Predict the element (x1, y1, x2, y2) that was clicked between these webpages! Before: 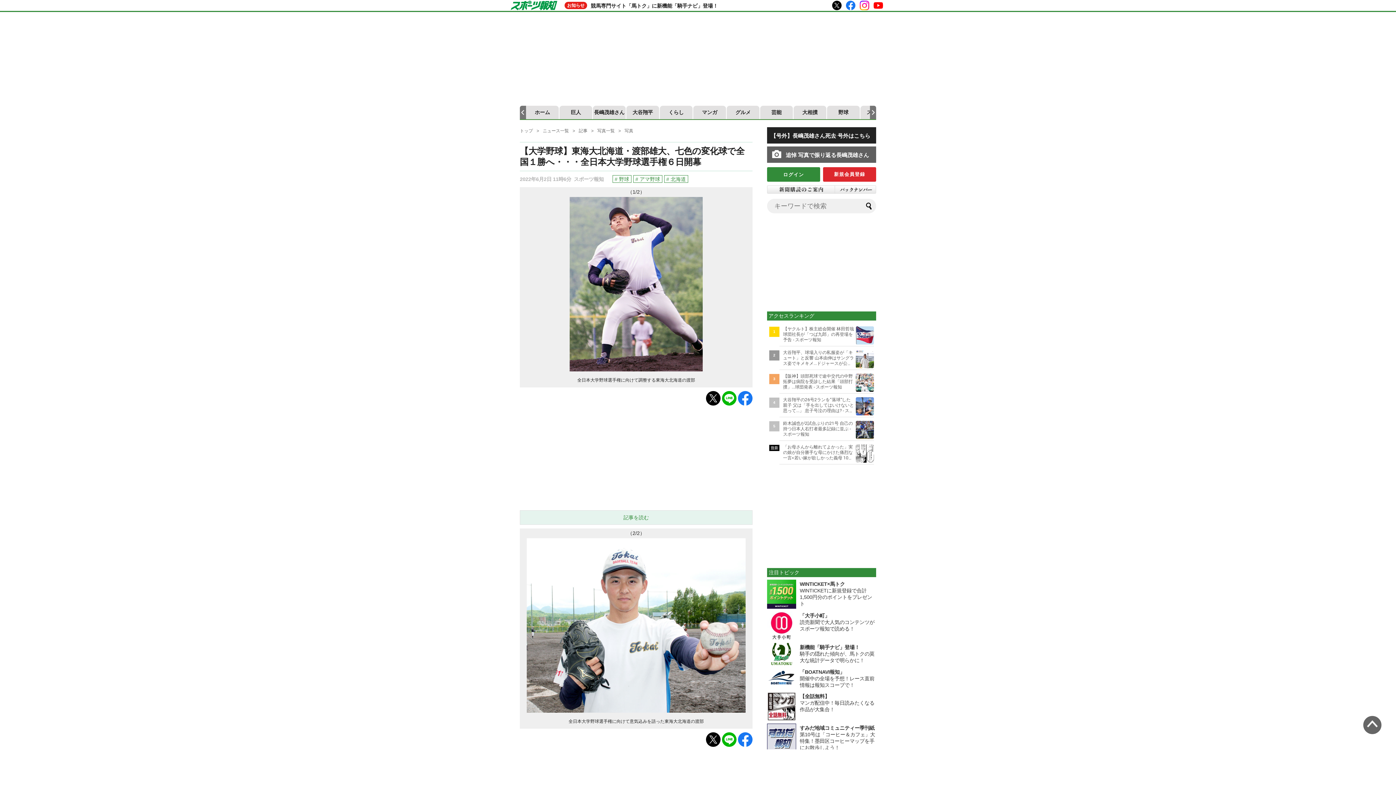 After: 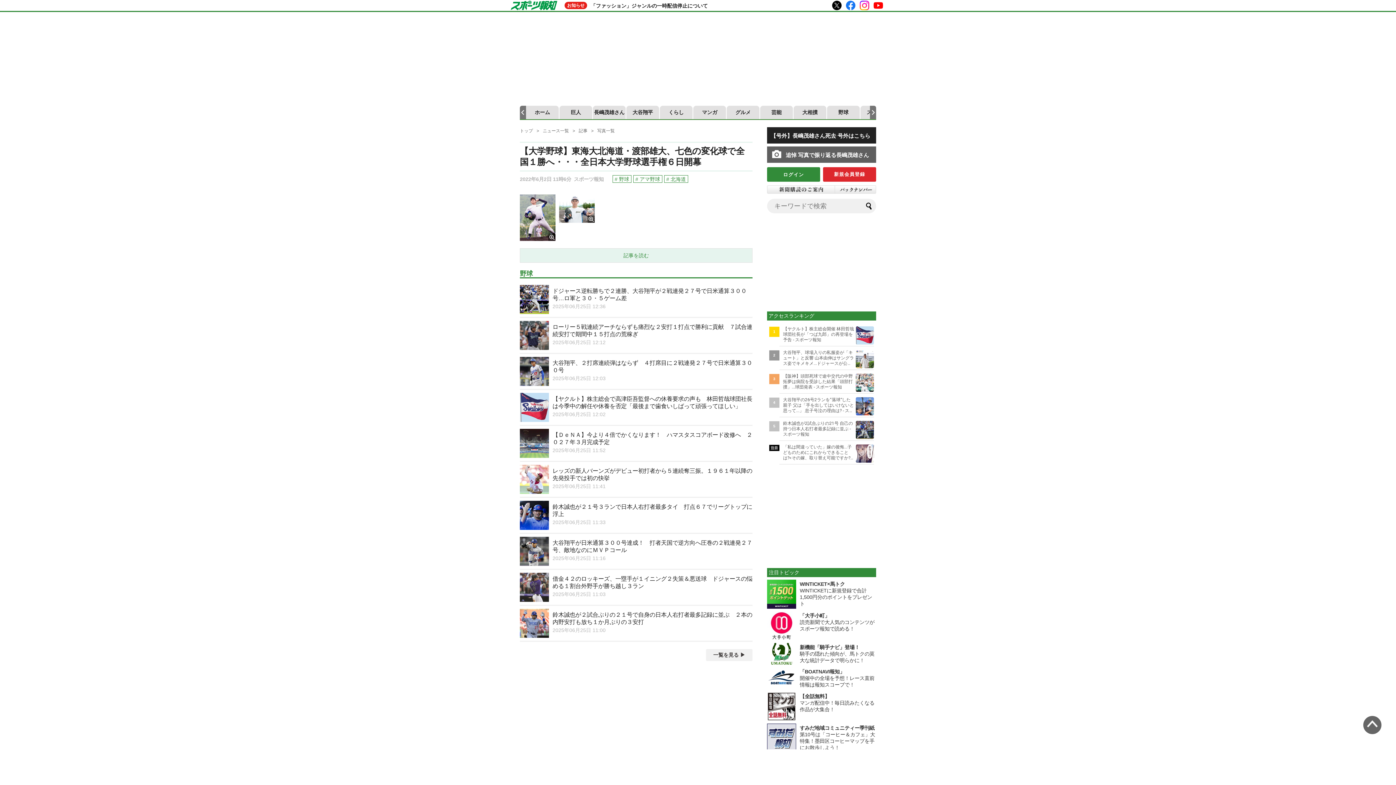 Action: label: 写真一覧 bbox: (597, 128, 614, 133)